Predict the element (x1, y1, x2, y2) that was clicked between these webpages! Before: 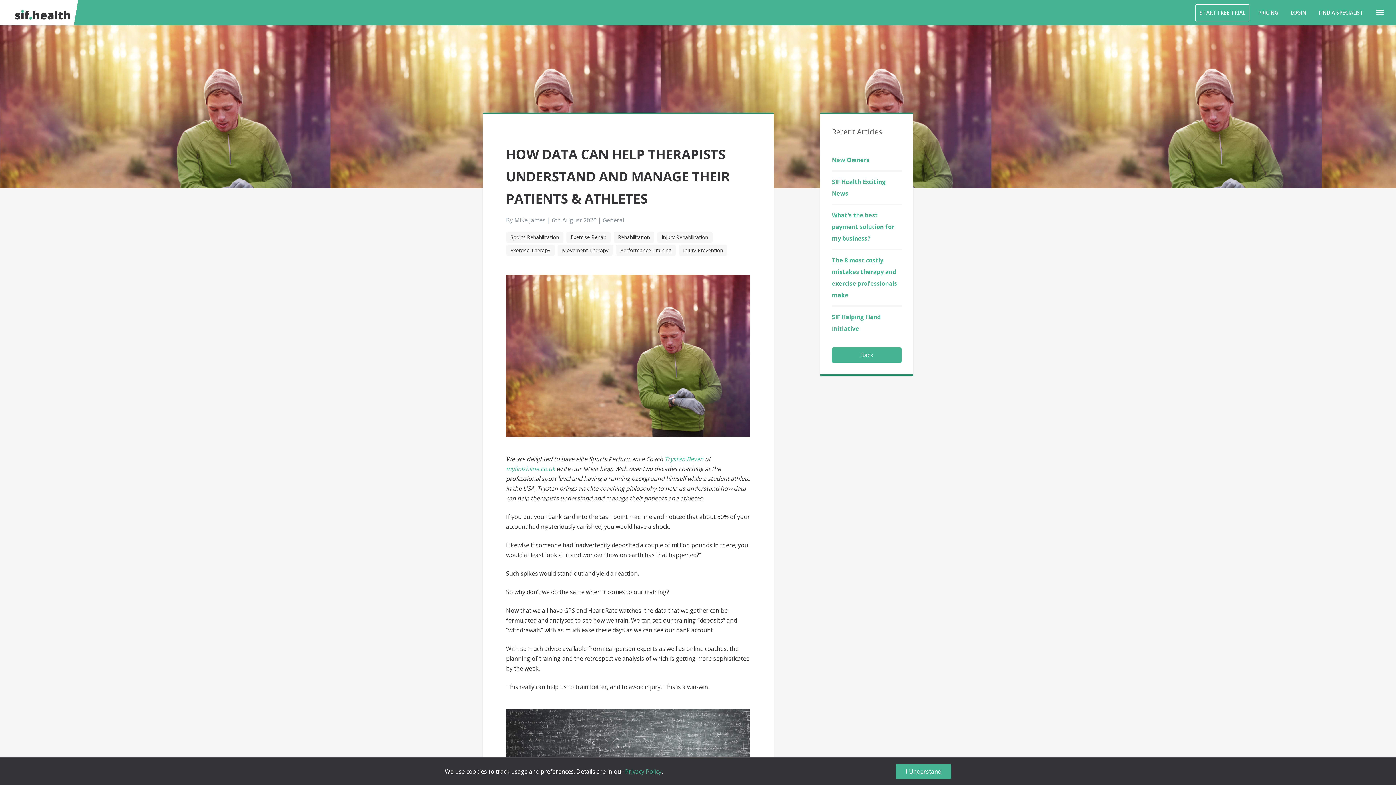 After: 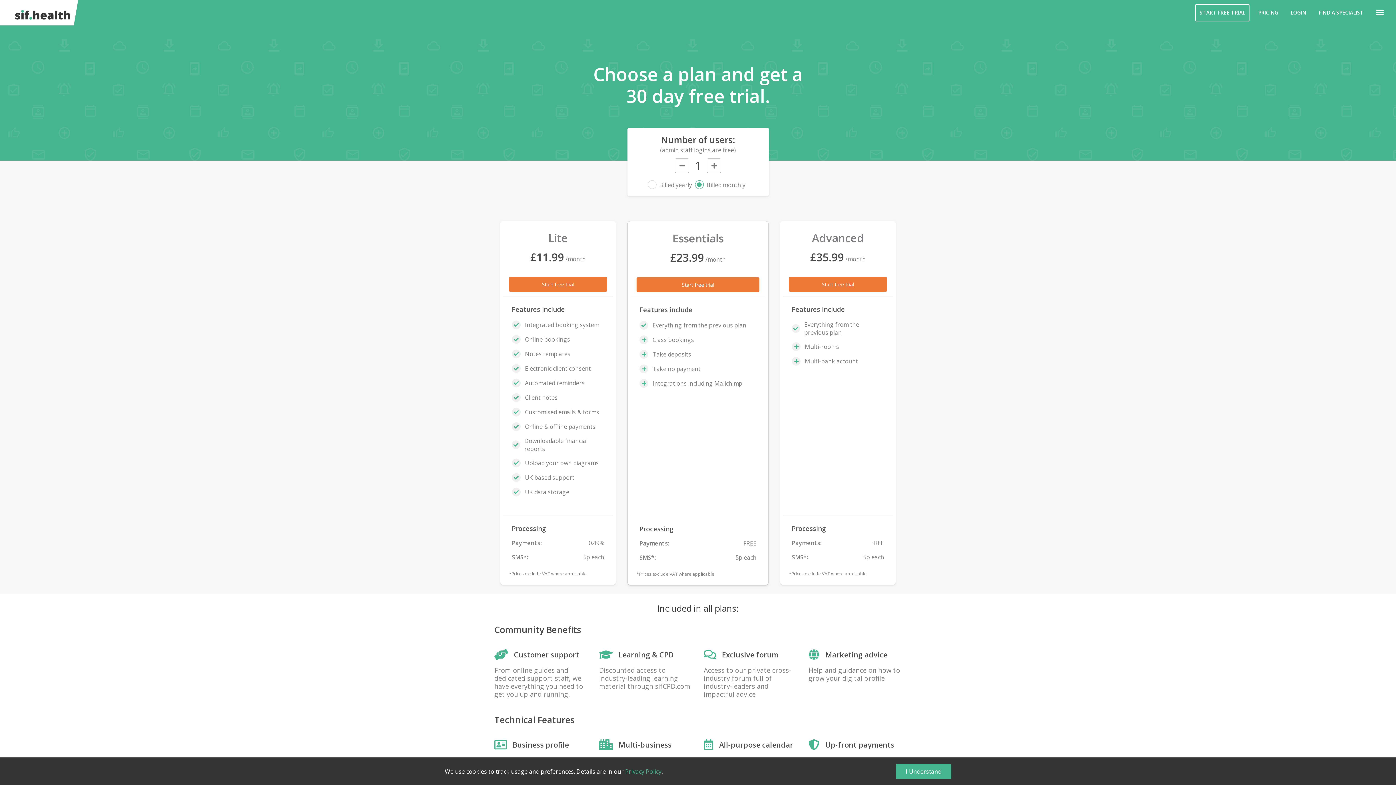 Action: bbox: (1254, 4, 1282, 20) label: PRICING